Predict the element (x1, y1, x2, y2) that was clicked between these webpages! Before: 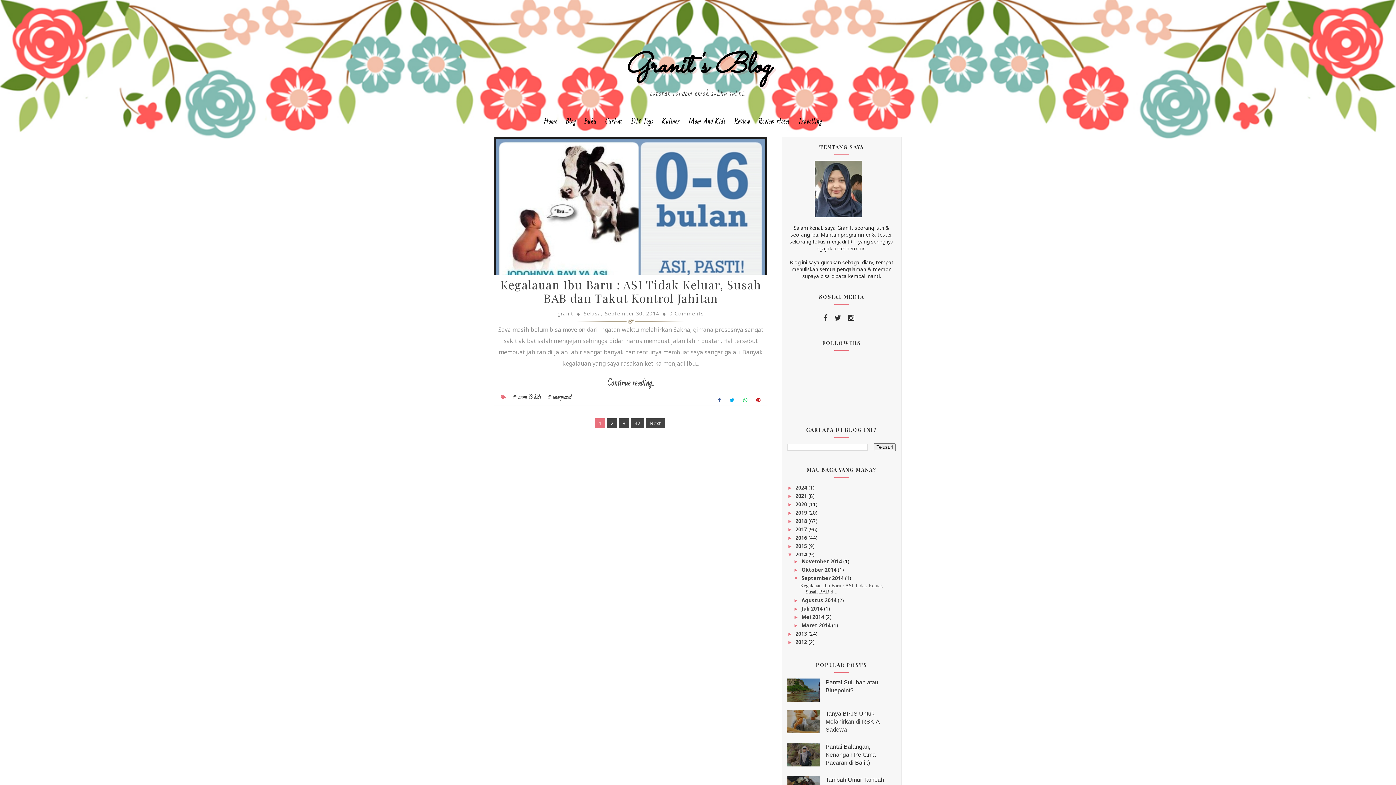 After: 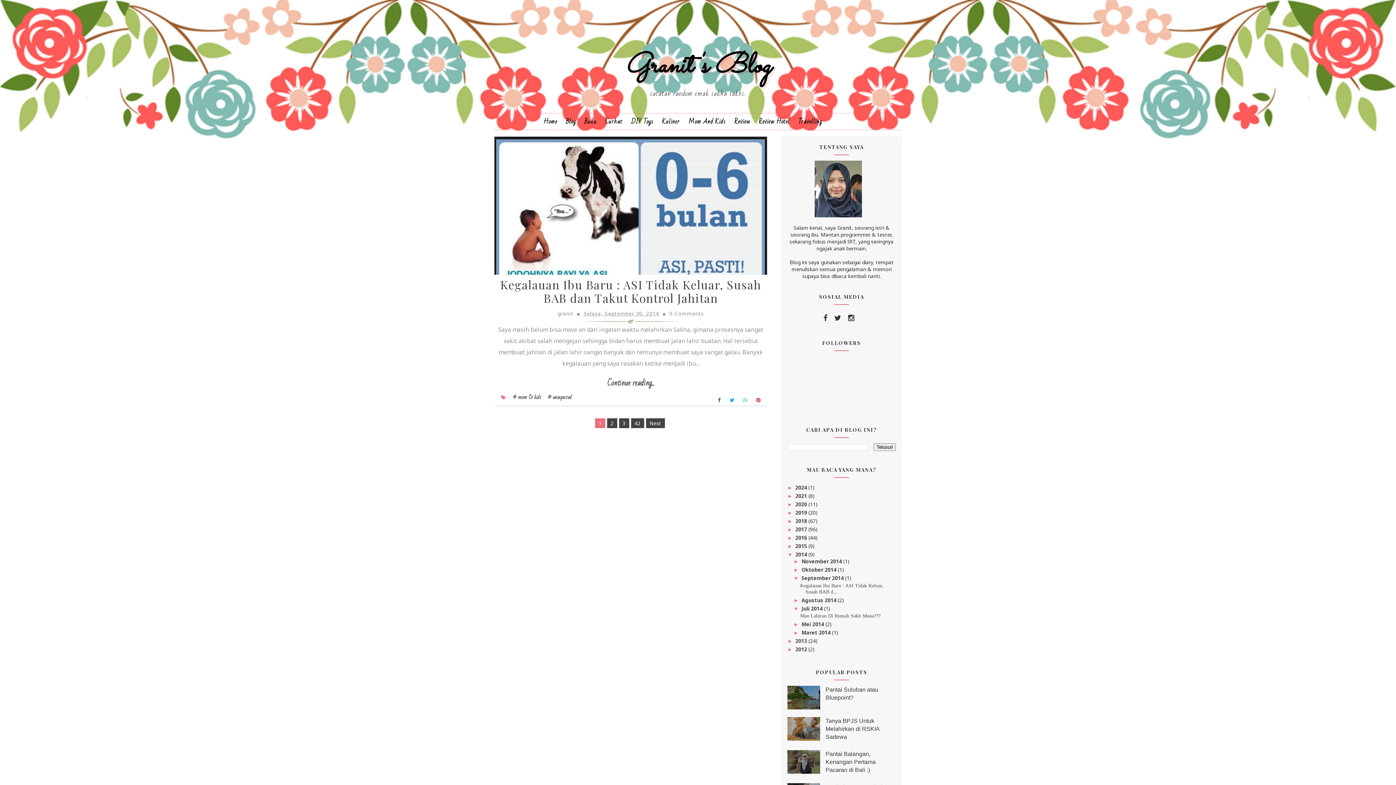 Action: label: ►   bbox: (793, 606, 801, 611)